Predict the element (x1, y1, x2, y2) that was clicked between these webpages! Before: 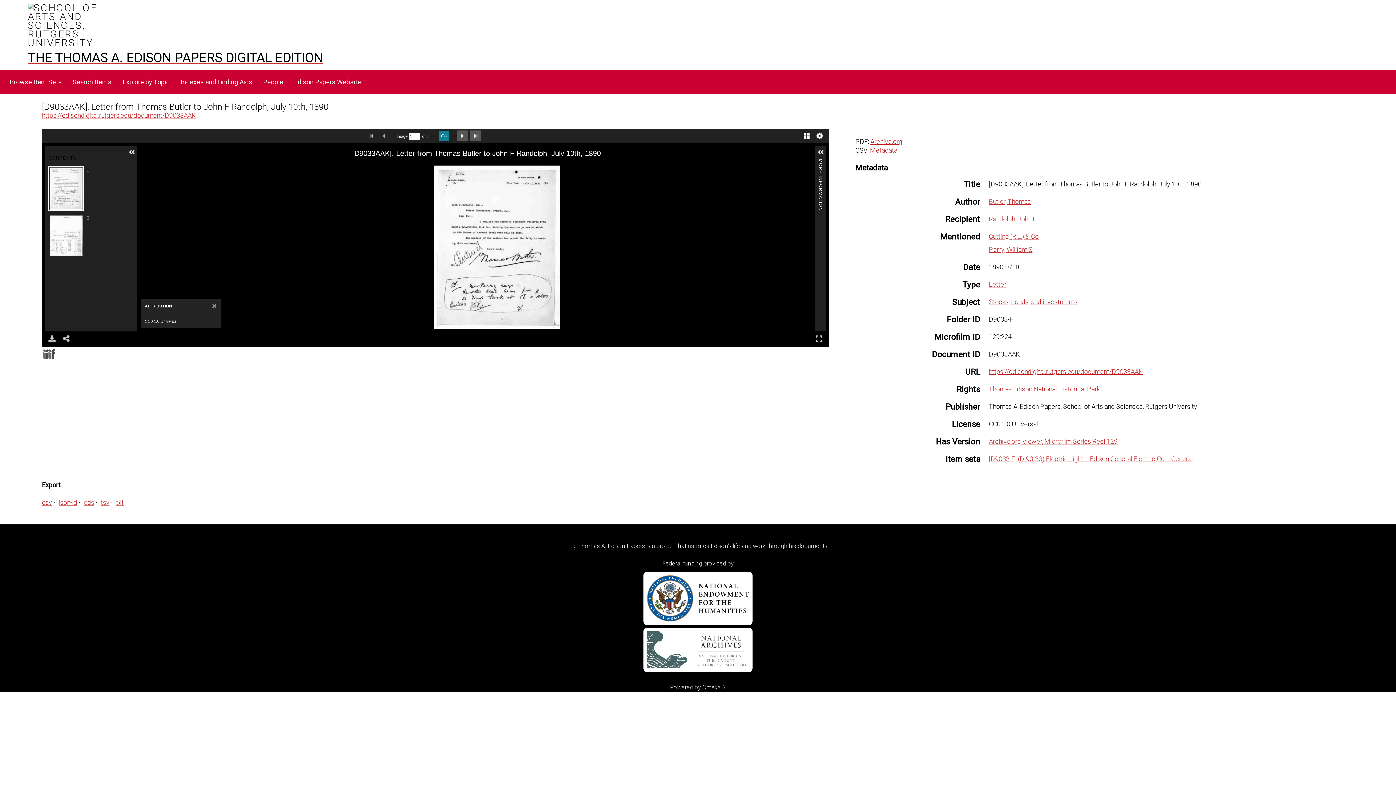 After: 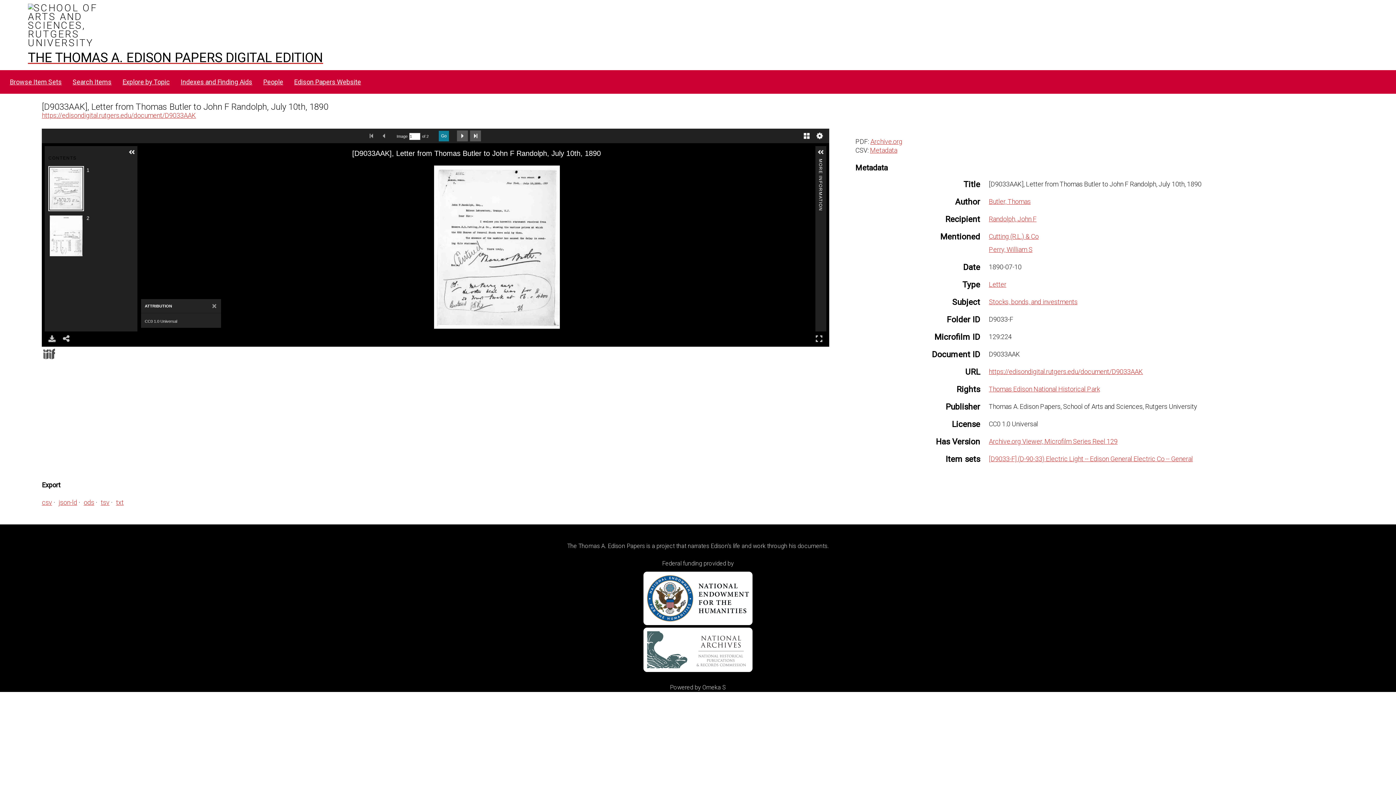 Action: label: https://edisondigital.rutgers.edu/document/D9033AAK bbox: (41, 111, 196, 119)